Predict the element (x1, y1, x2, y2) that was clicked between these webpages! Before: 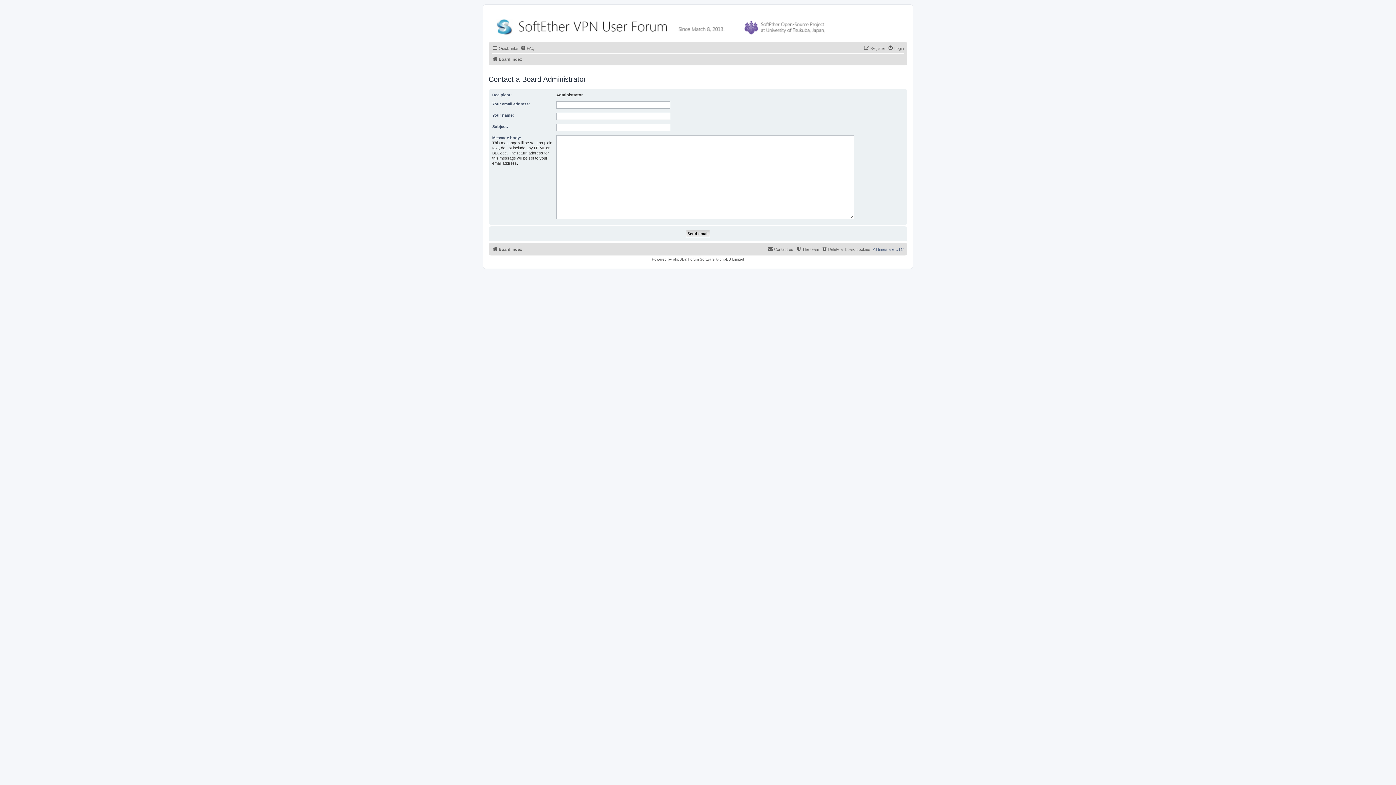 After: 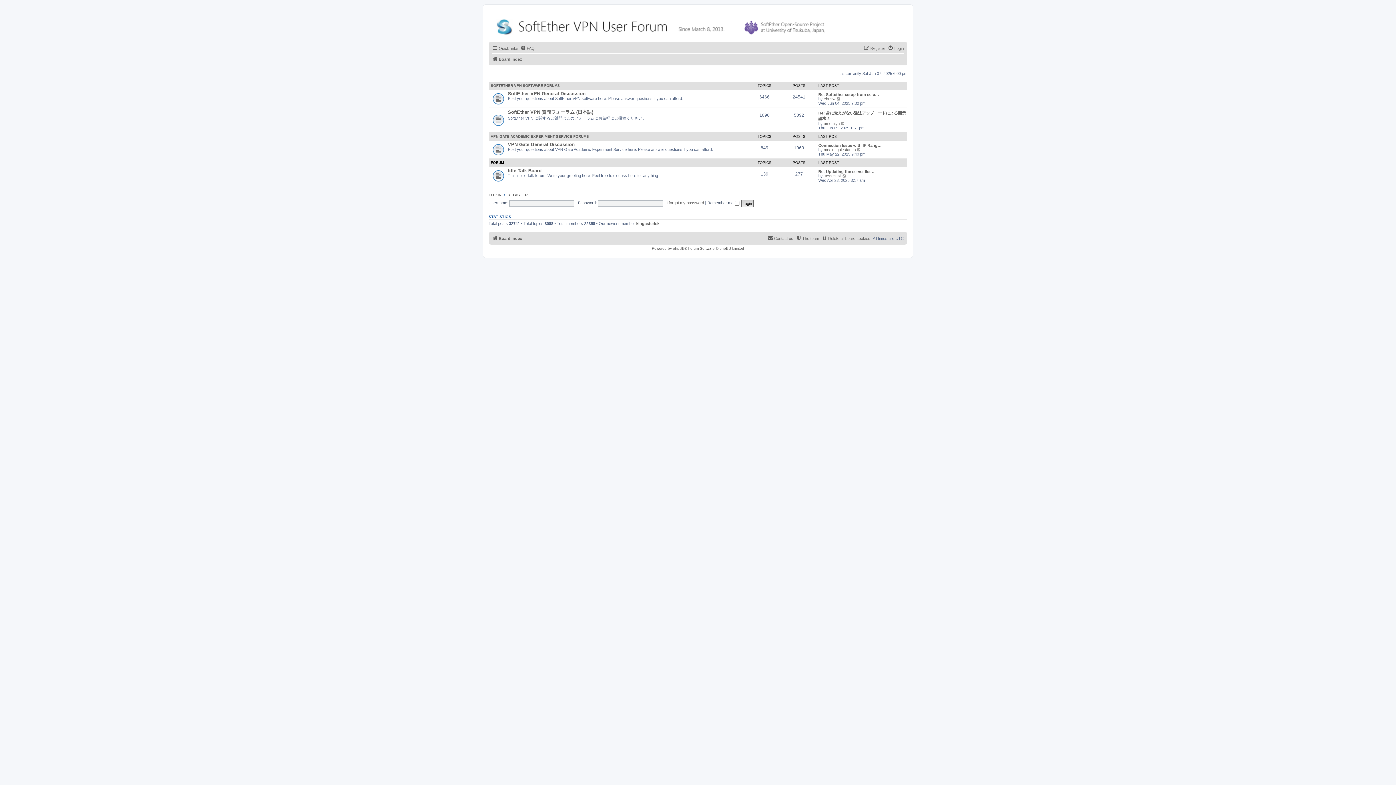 Action: bbox: (492, 54, 522, 63) label: Board index